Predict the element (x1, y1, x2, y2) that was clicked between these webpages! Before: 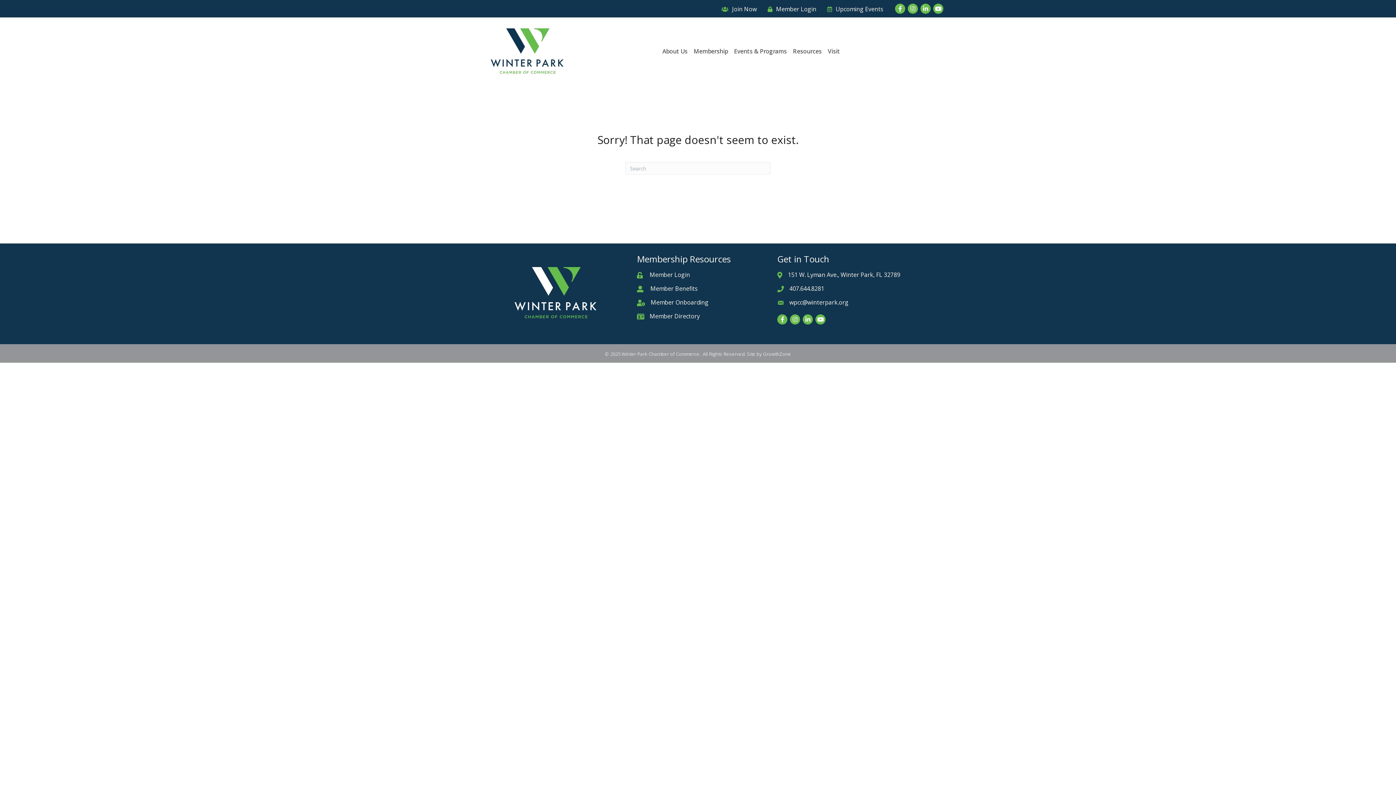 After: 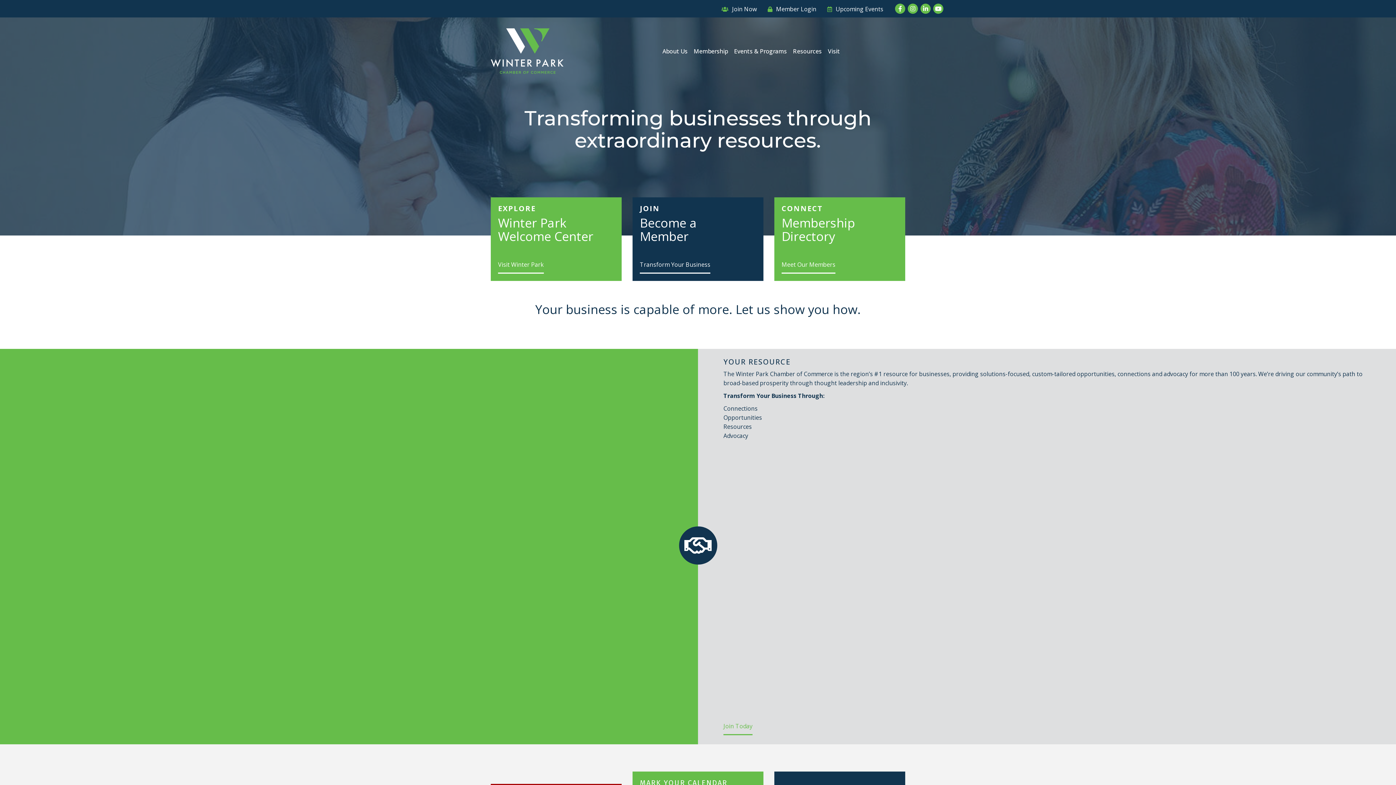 Action: bbox: (490, 46, 563, 54)